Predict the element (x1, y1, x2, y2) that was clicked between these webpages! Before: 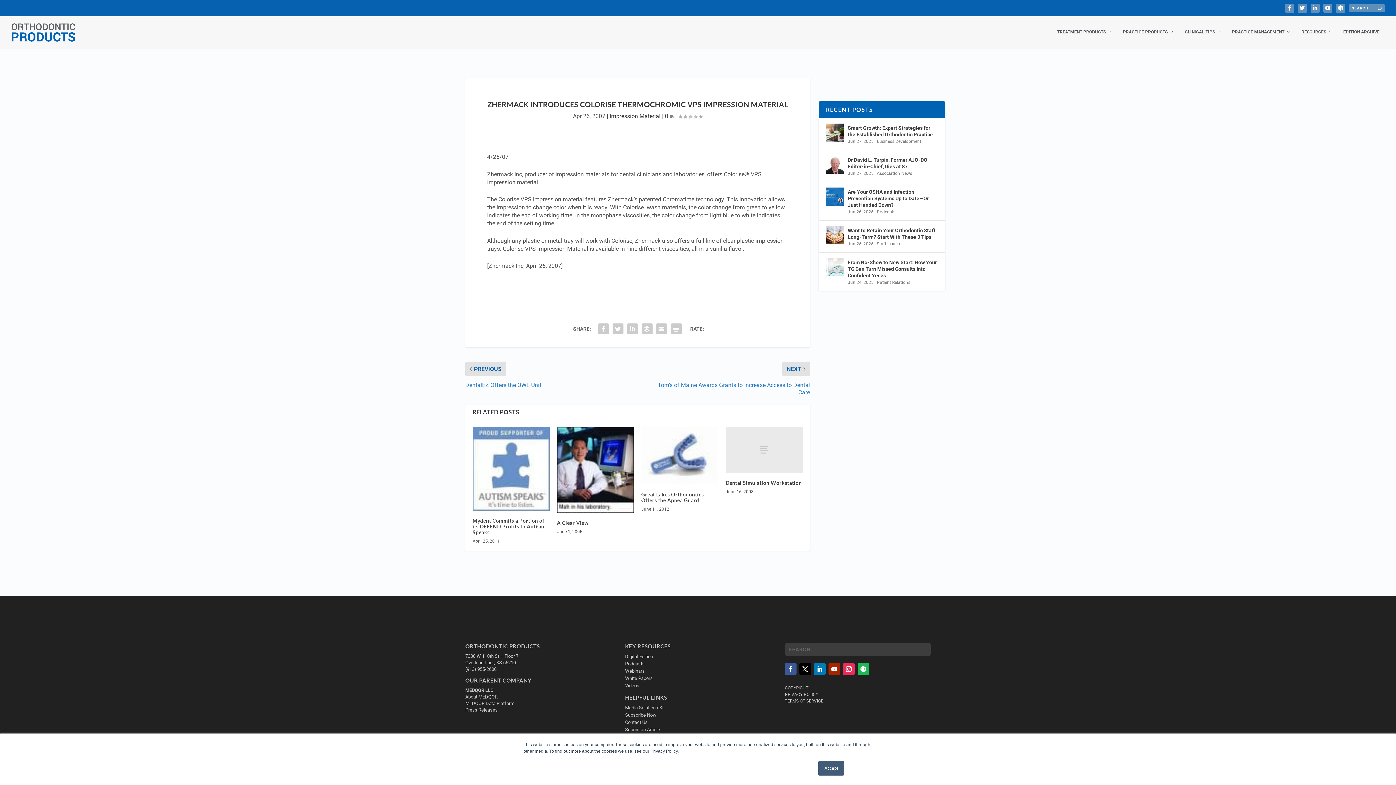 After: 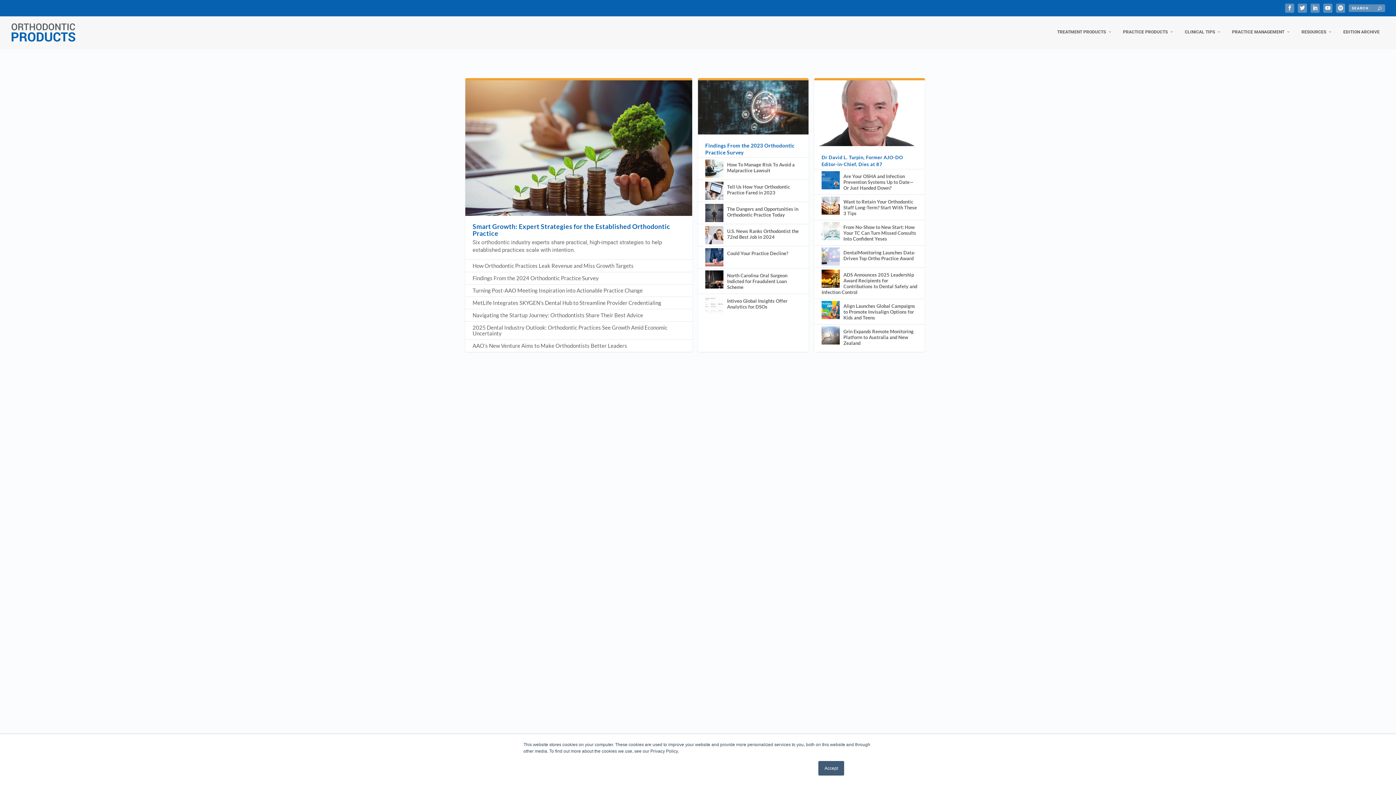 Action: label: Business Development bbox: (877, 138, 921, 143)